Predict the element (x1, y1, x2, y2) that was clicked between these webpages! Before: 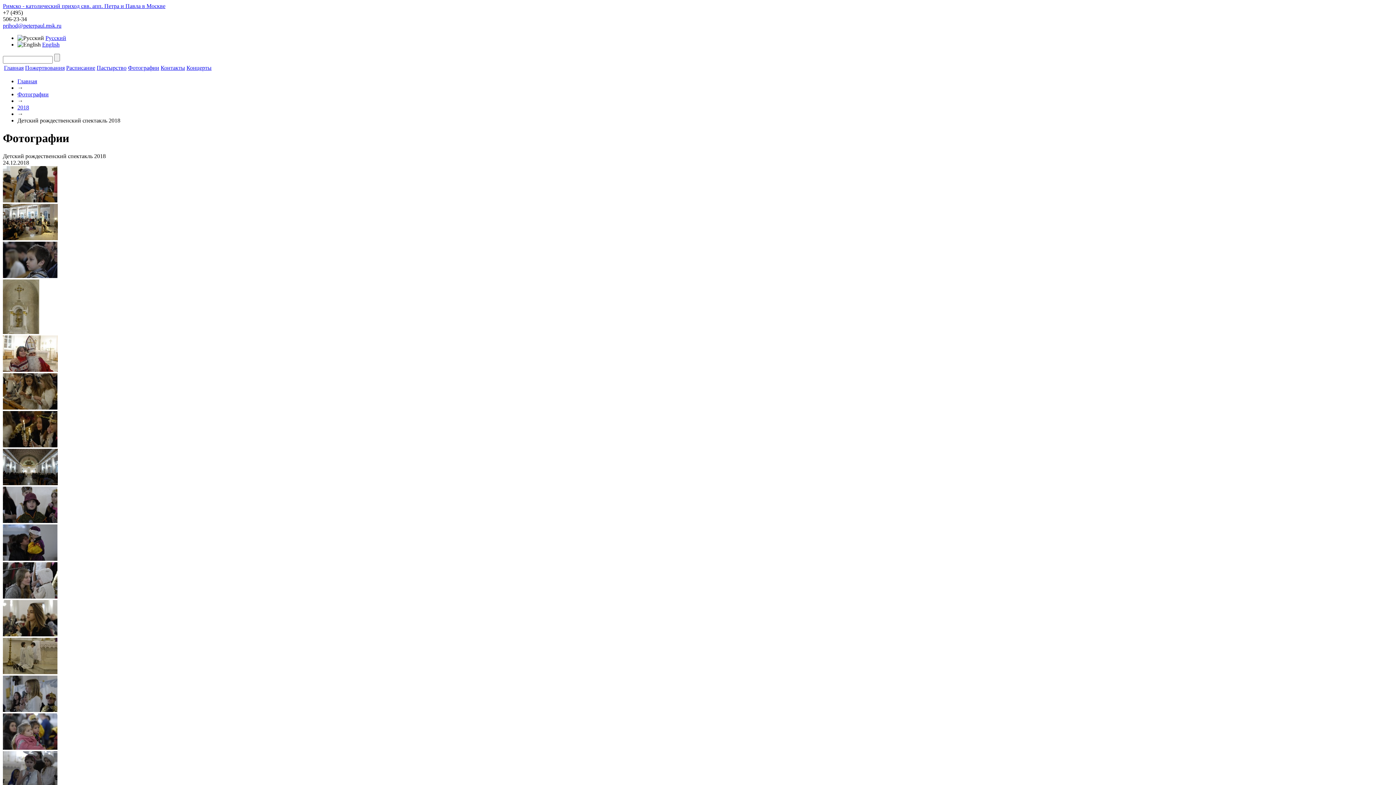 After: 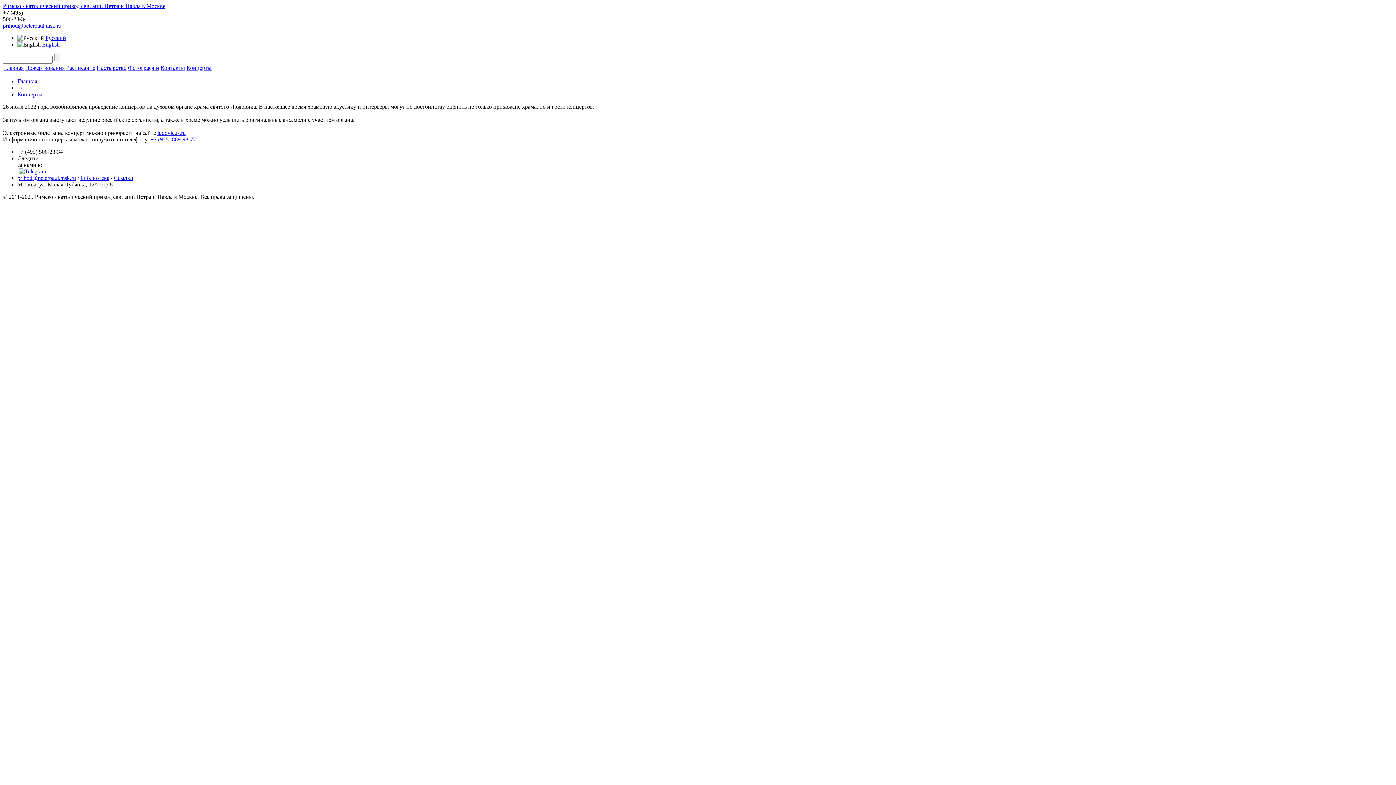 Action: bbox: (186, 64, 211, 70) label: Концерты